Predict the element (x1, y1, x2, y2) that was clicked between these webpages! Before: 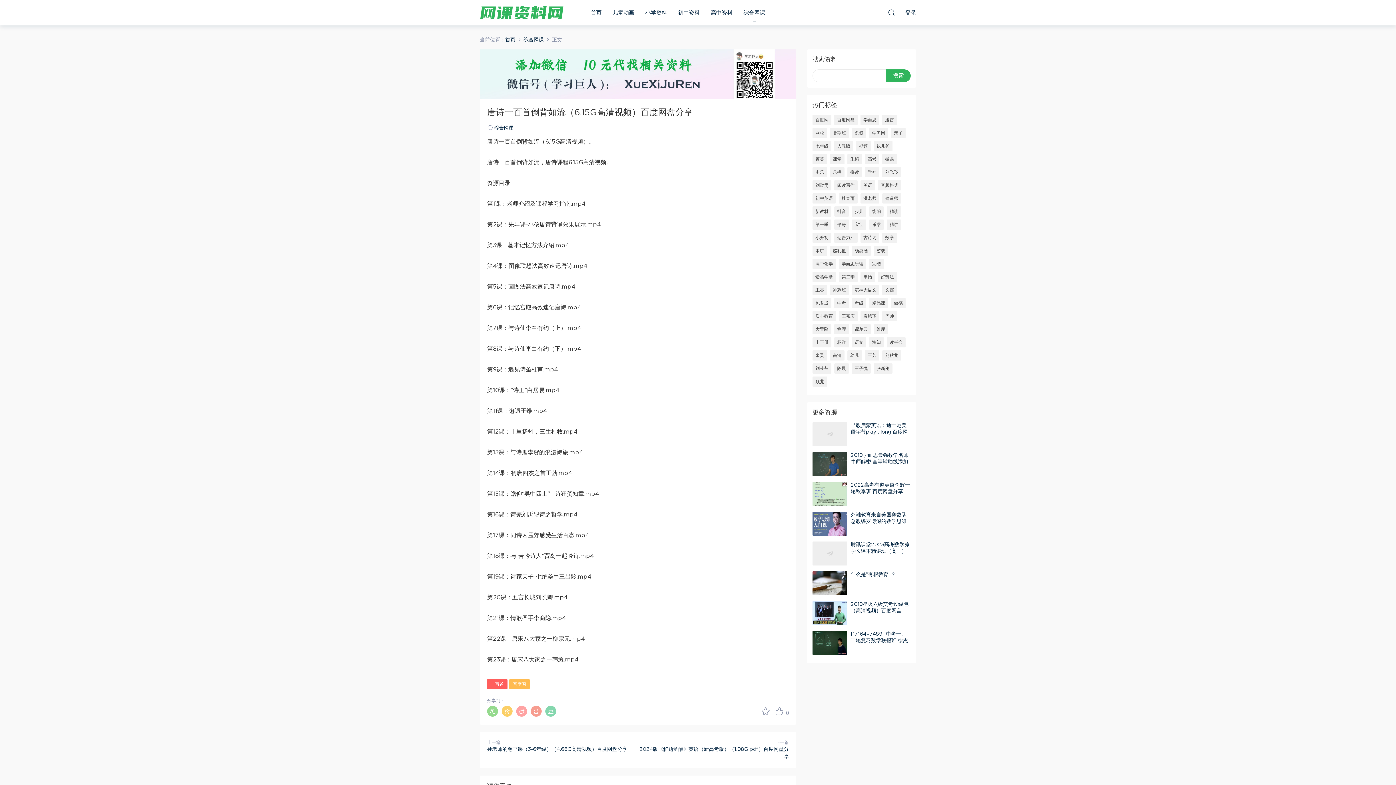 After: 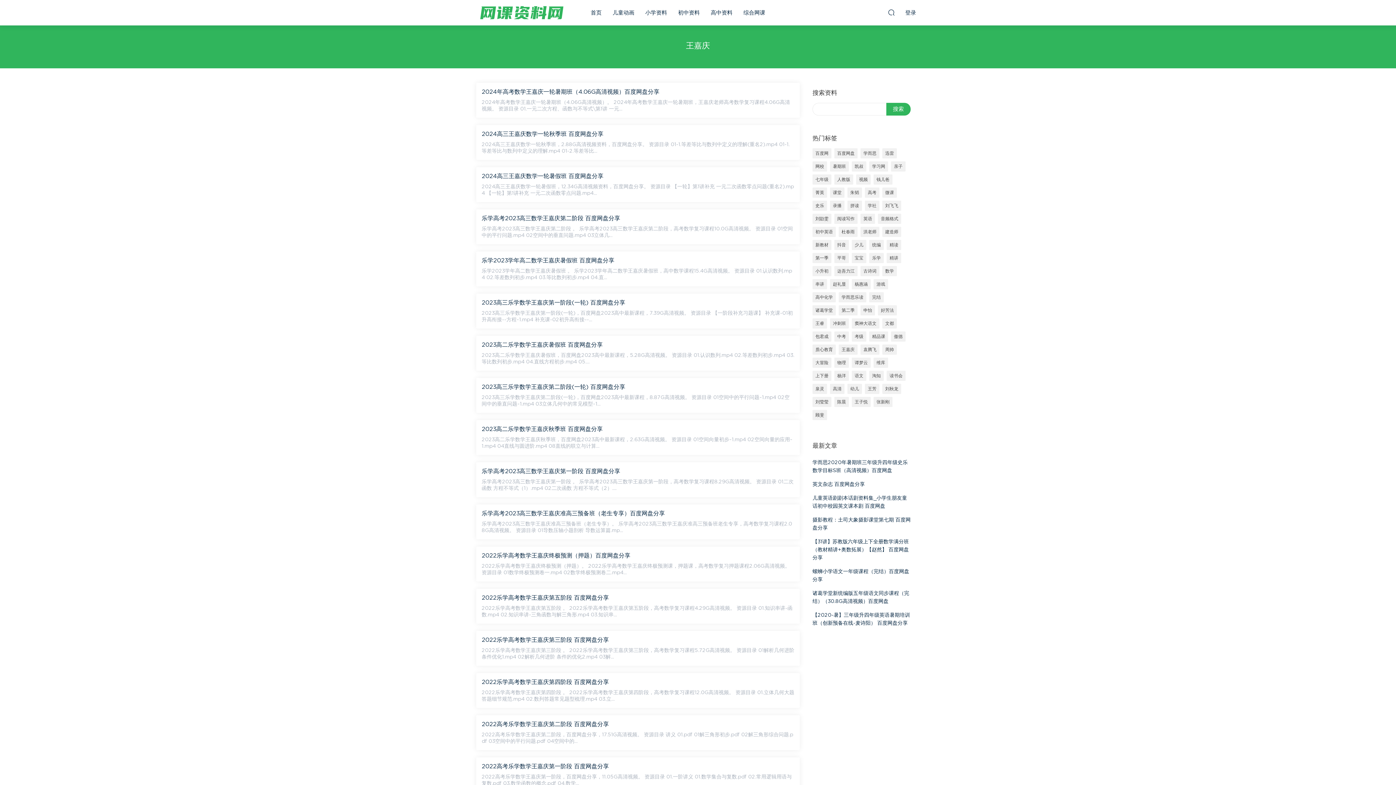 Action: label: 王嘉庆 bbox: (838, 311, 857, 321)